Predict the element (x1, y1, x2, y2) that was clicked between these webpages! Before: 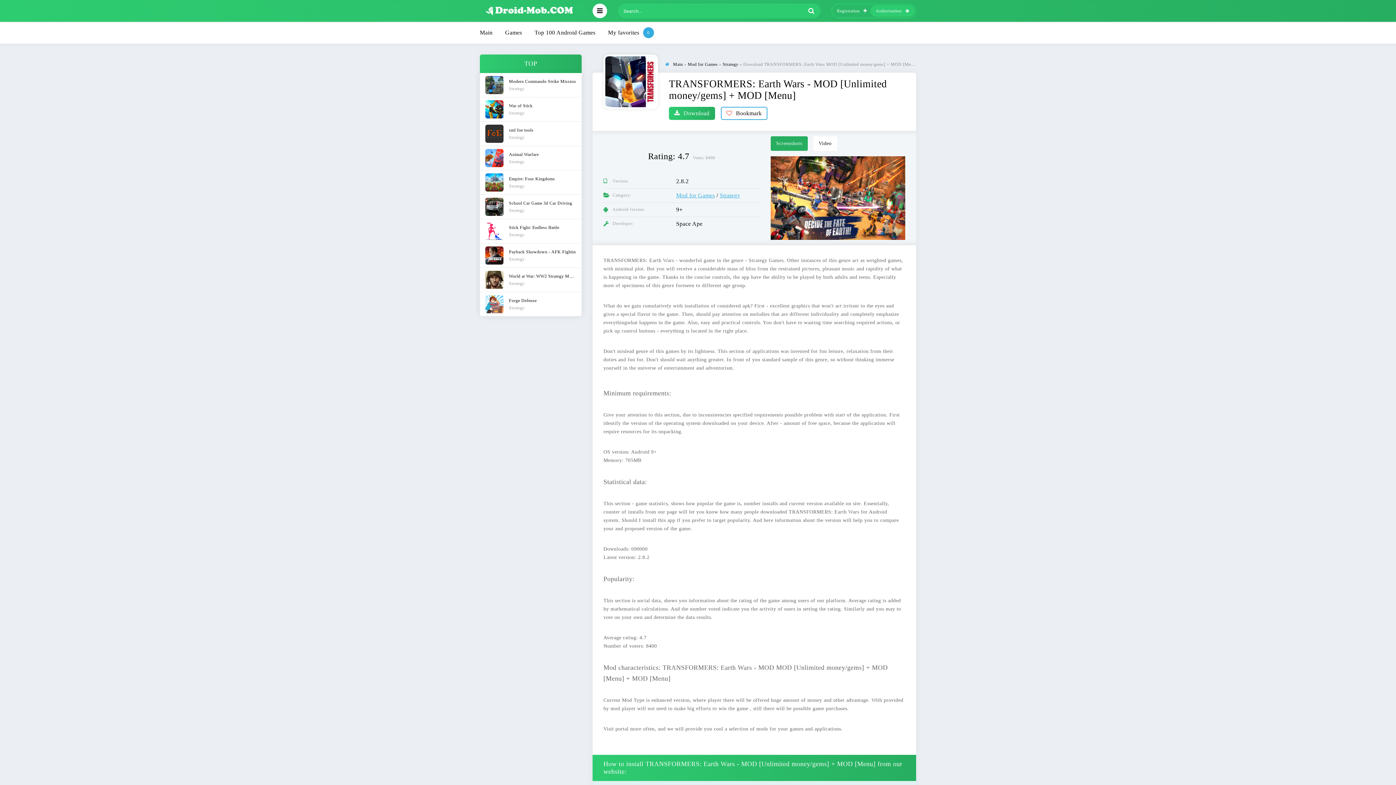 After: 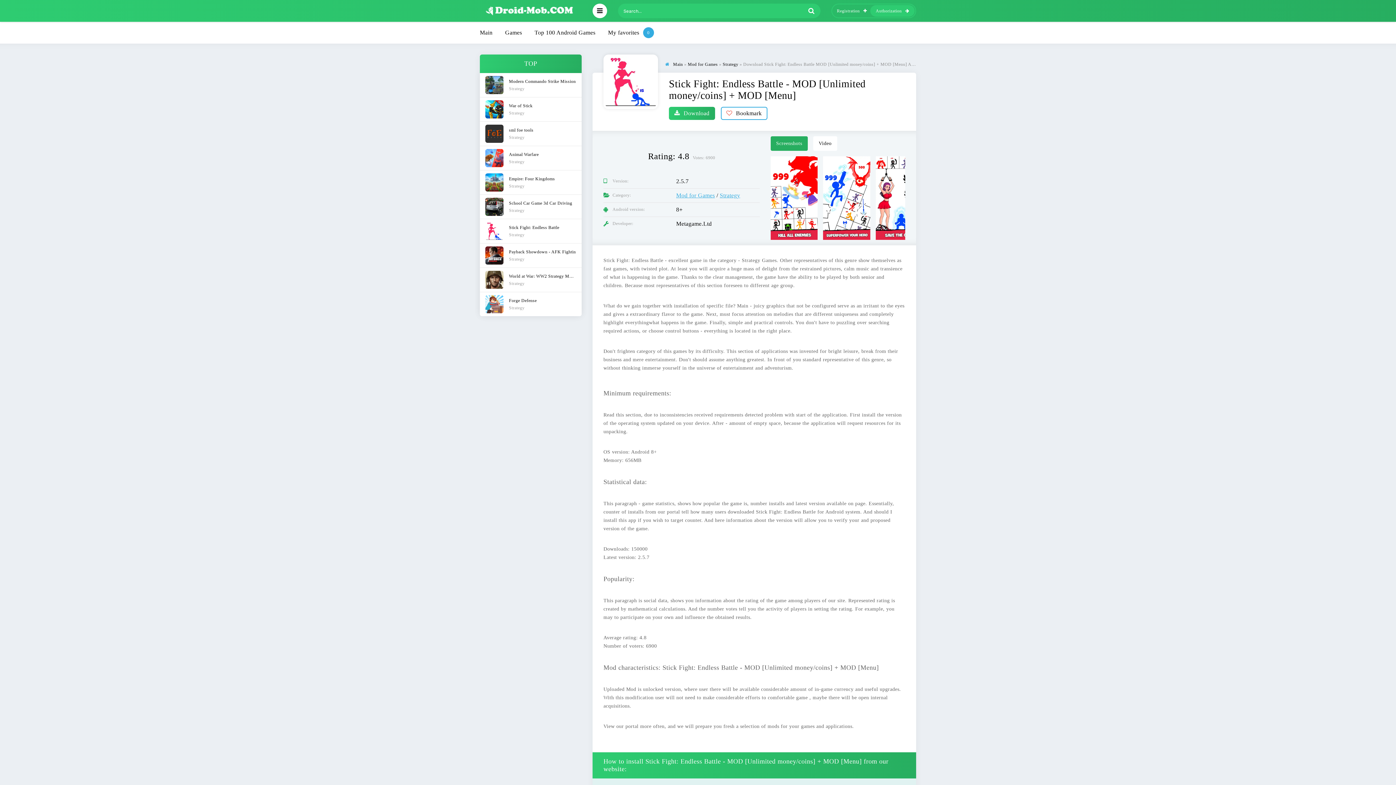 Action: label: Stick Fight: Endless Battle
Strategy bbox: (480, 218, 581, 243)